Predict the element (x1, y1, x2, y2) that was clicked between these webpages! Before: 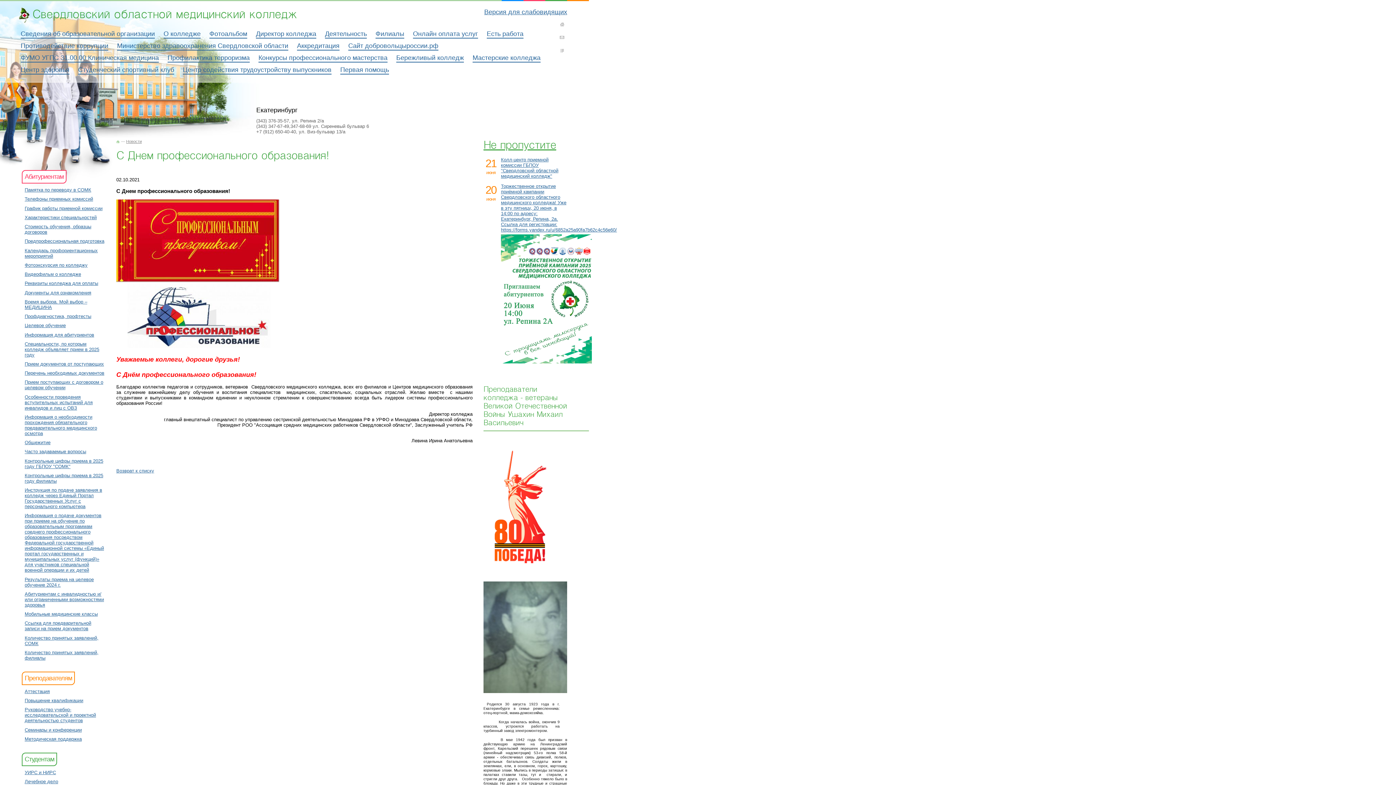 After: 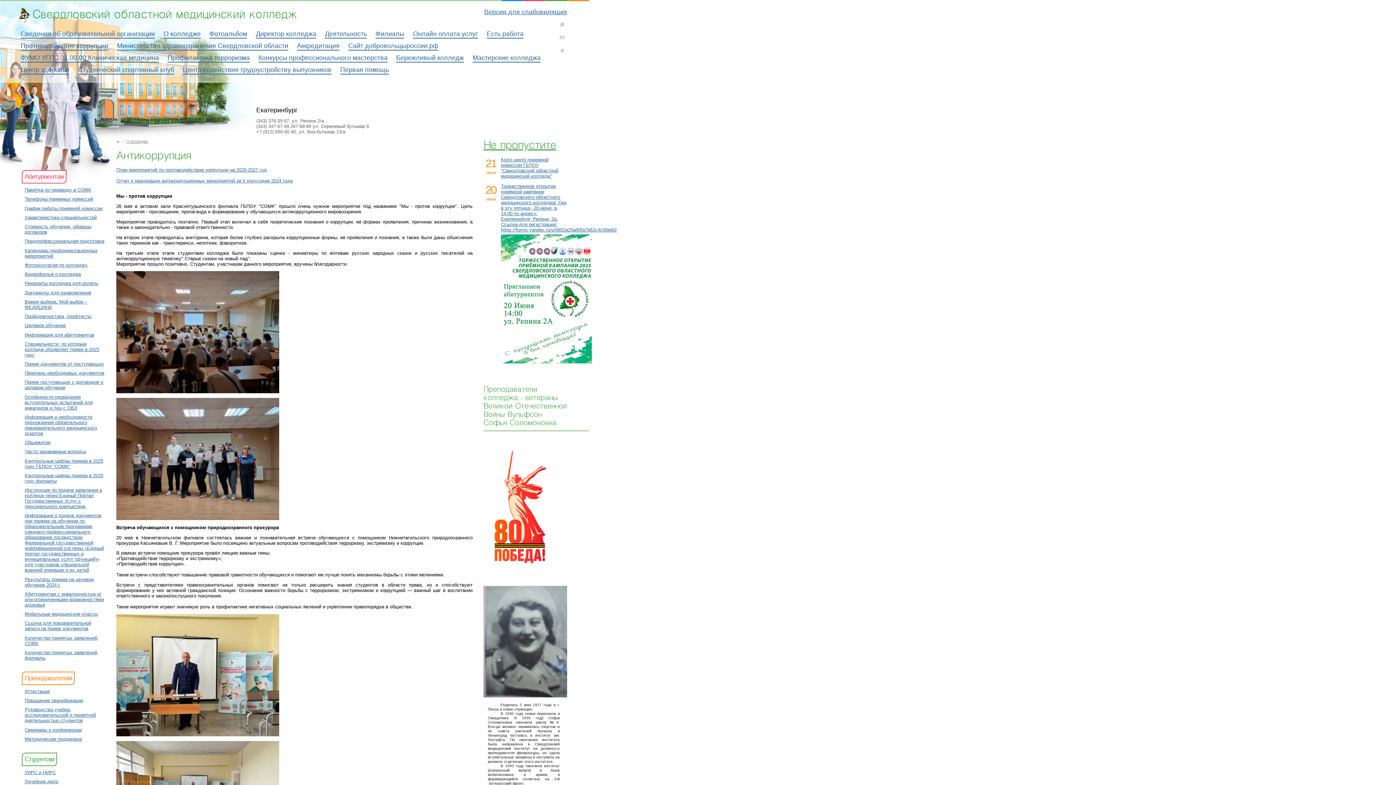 Action: bbox: (20, 42, 108, 50) label: Противодействие коррупции